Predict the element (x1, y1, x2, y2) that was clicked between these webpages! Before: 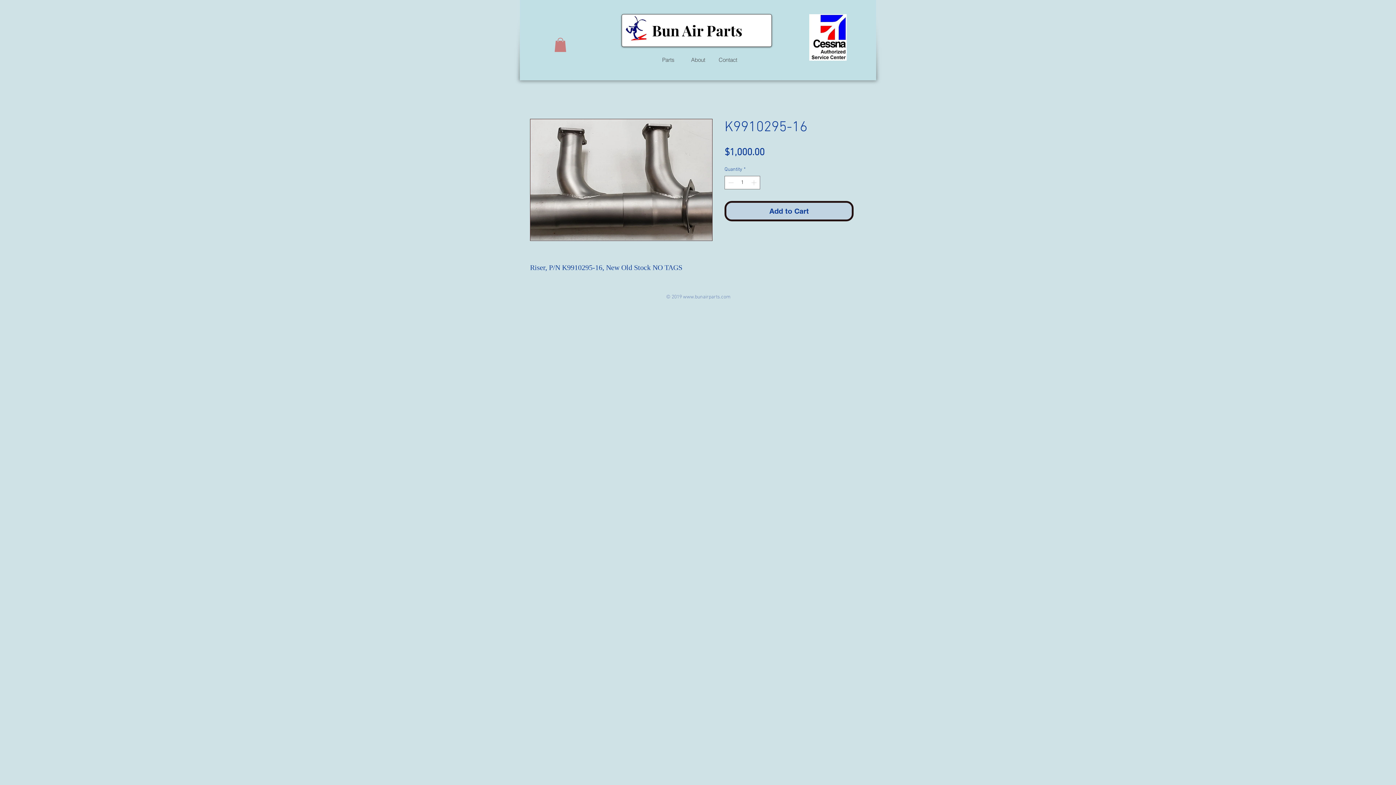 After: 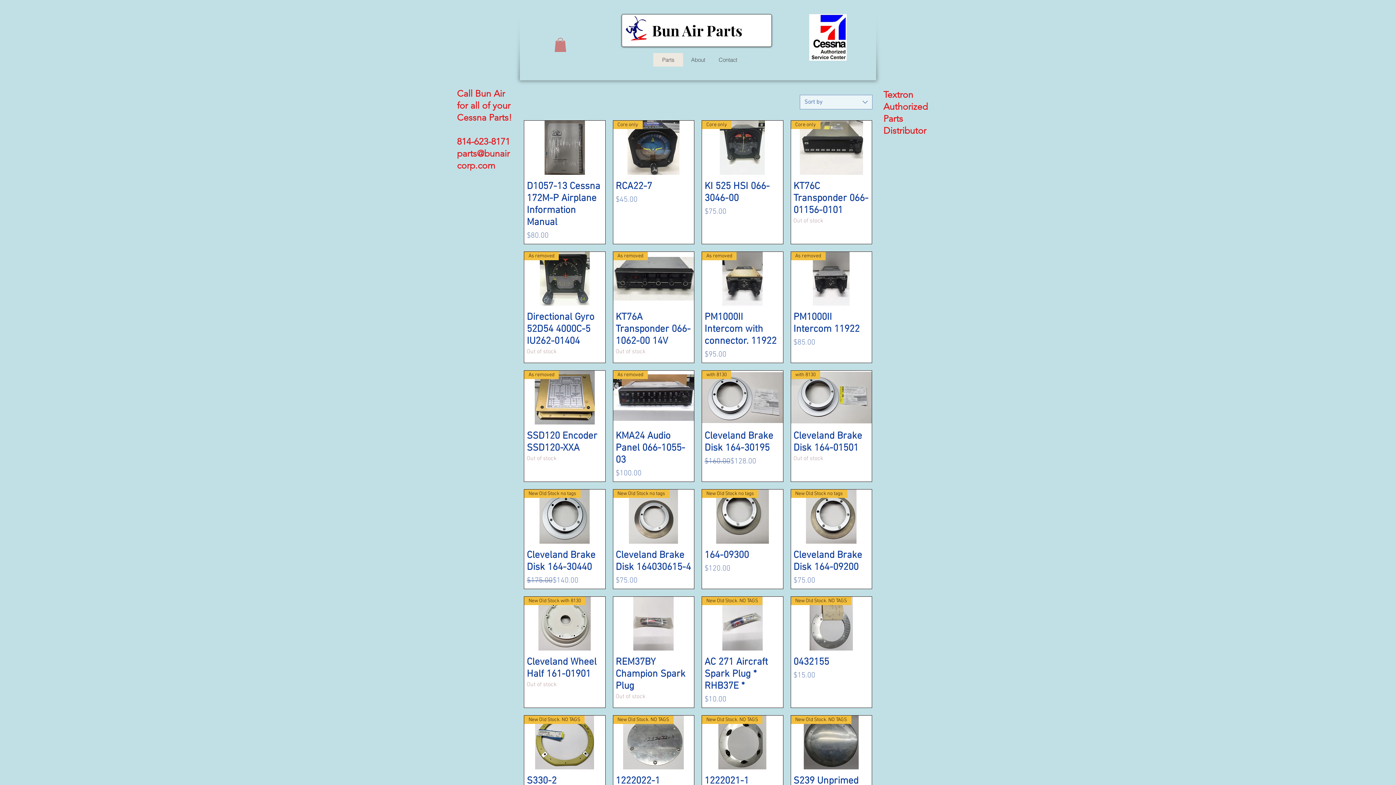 Action: label: Parts bbox: (653, 53, 683, 66)